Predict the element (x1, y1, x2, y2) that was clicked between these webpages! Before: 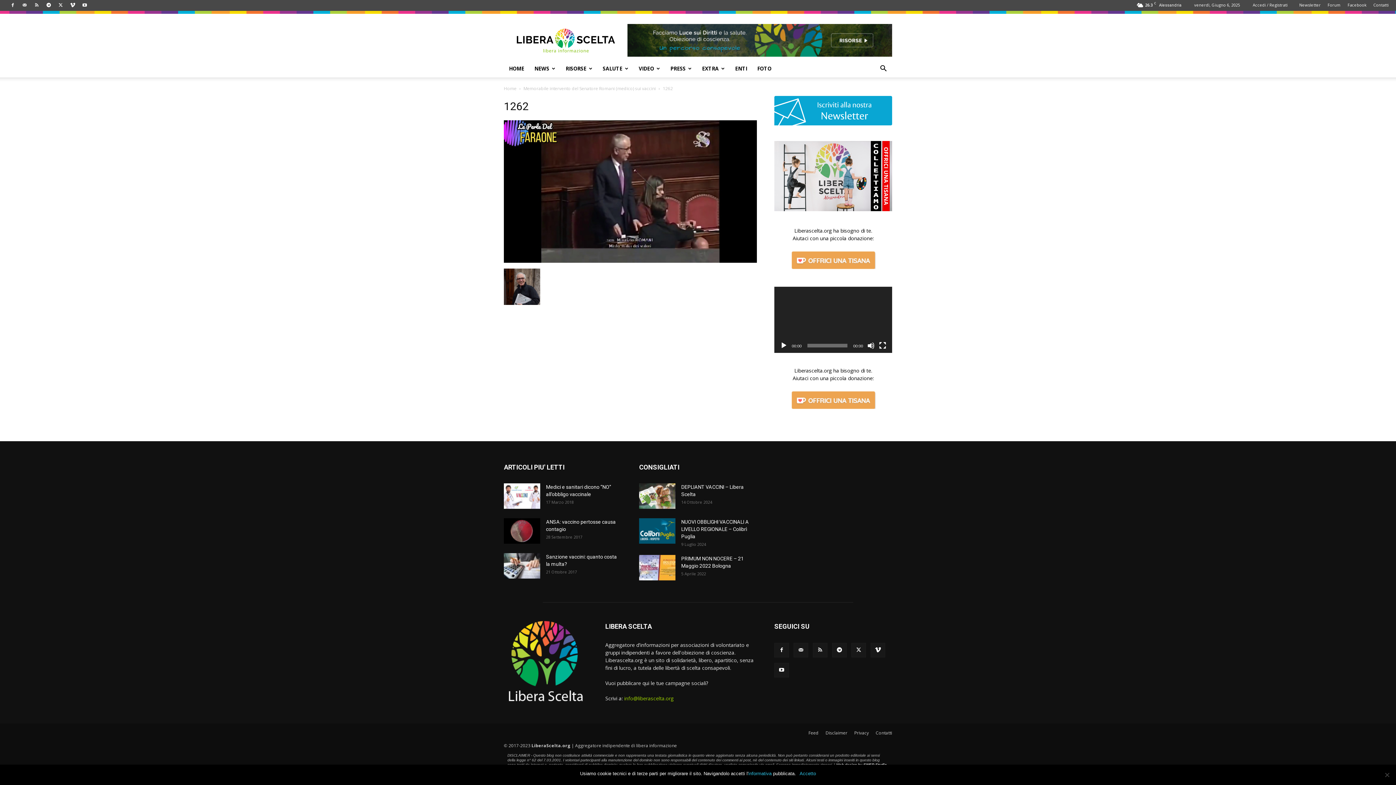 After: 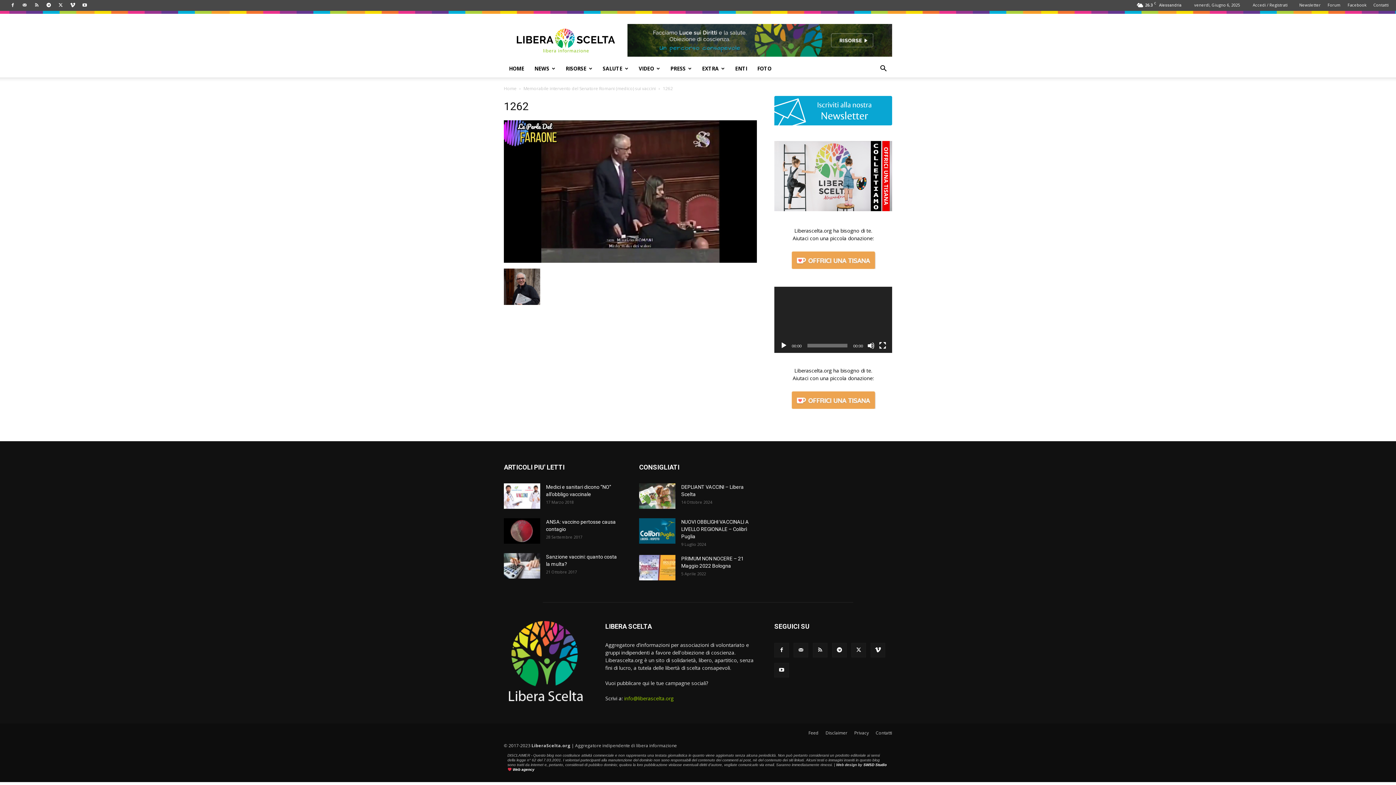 Action: label: Accetto bbox: (799, 770, 816, 777)